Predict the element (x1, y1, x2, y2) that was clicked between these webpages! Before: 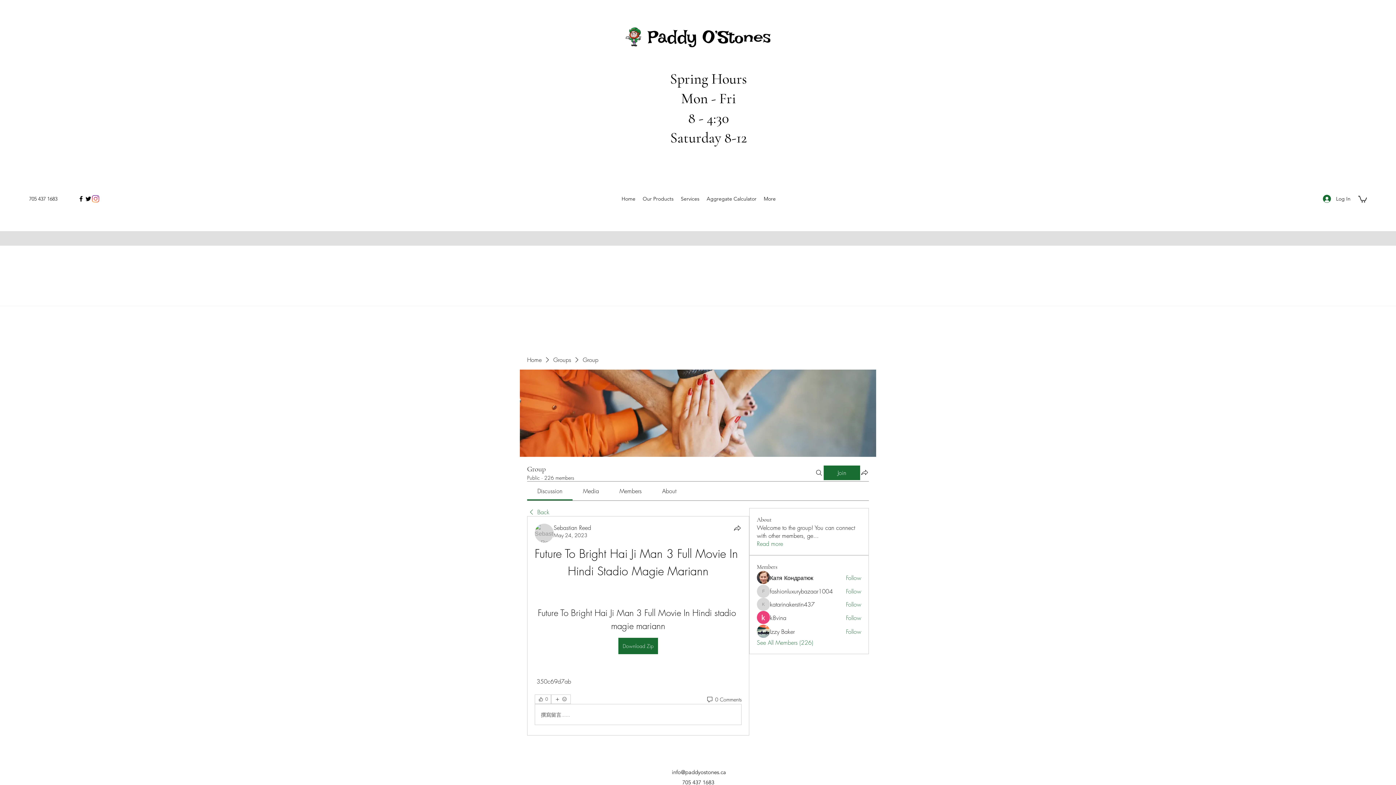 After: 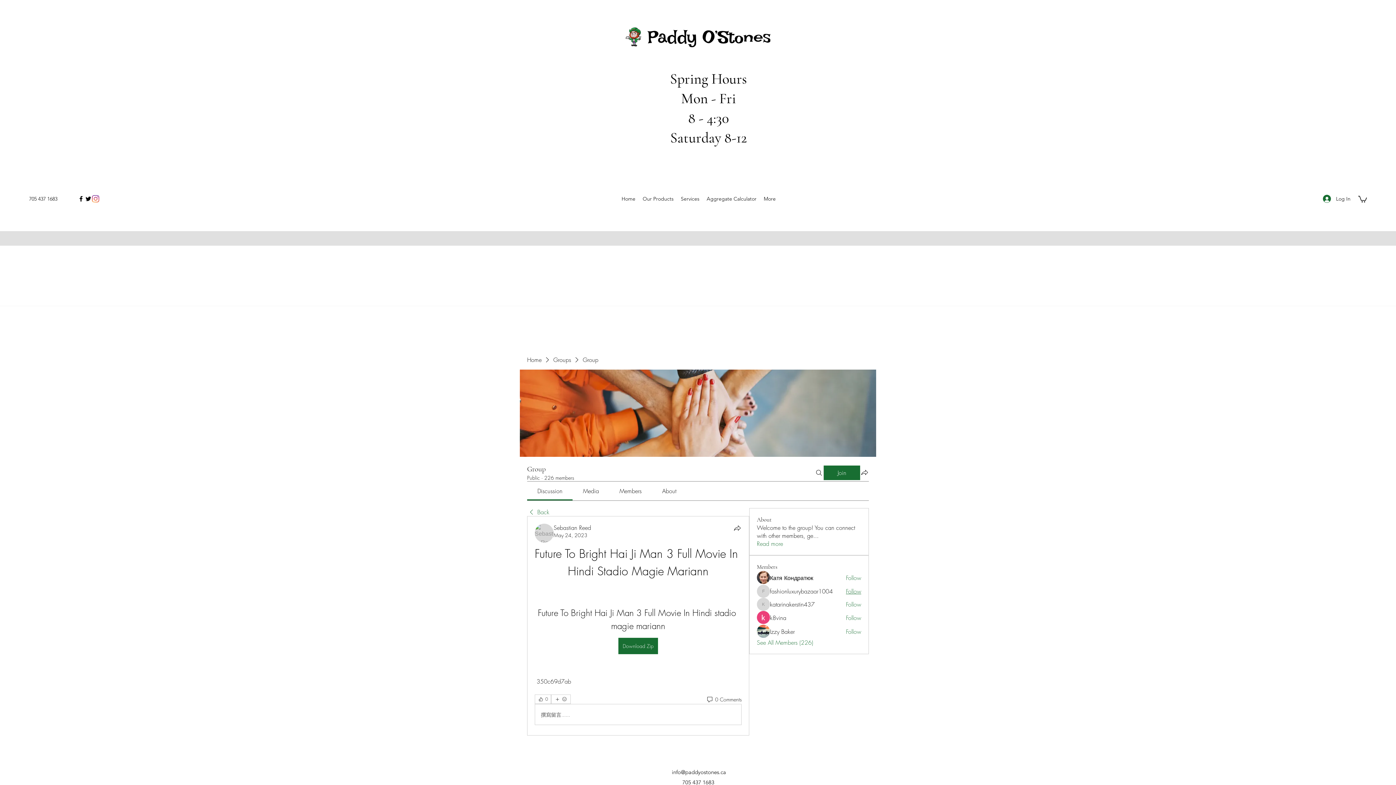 Action: label: Follow bbox: (846, 587, 861, 595)